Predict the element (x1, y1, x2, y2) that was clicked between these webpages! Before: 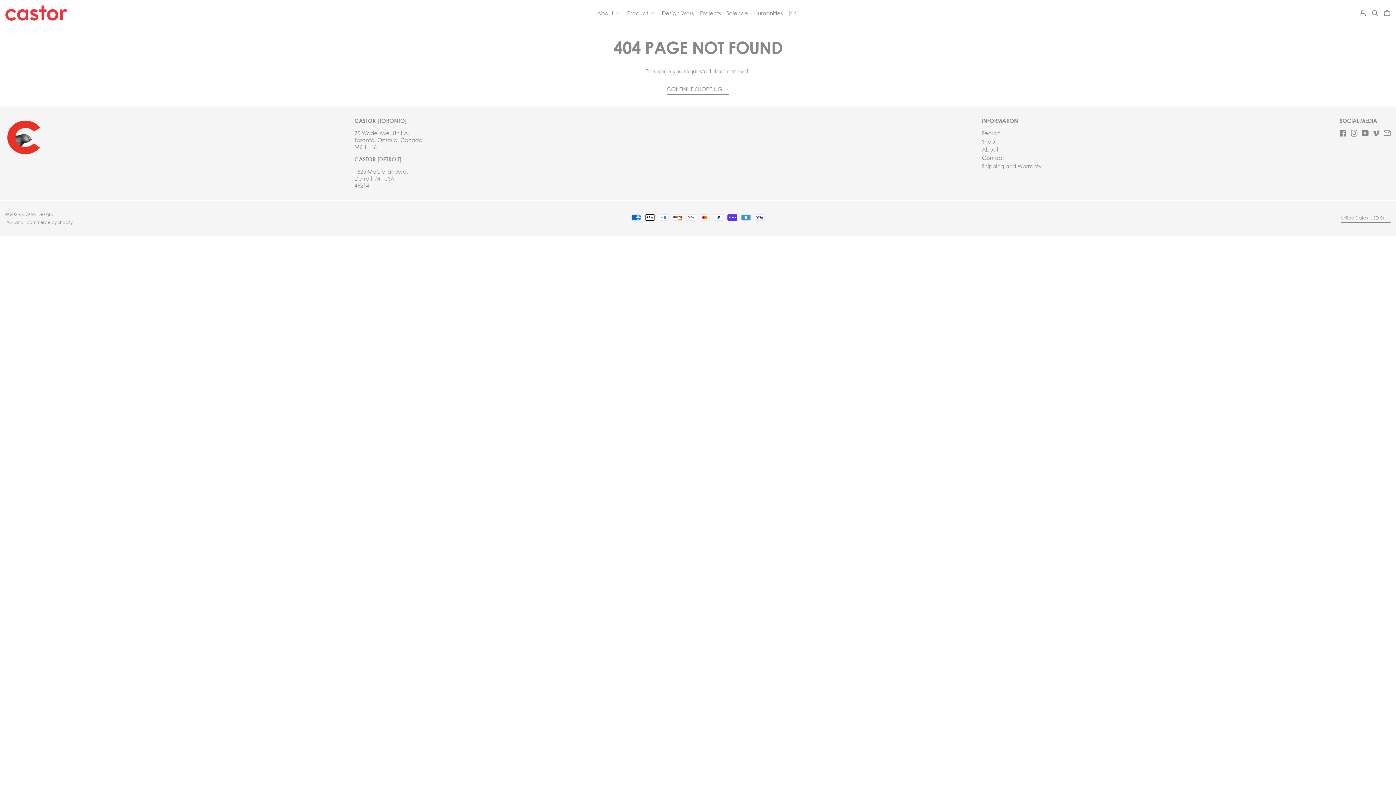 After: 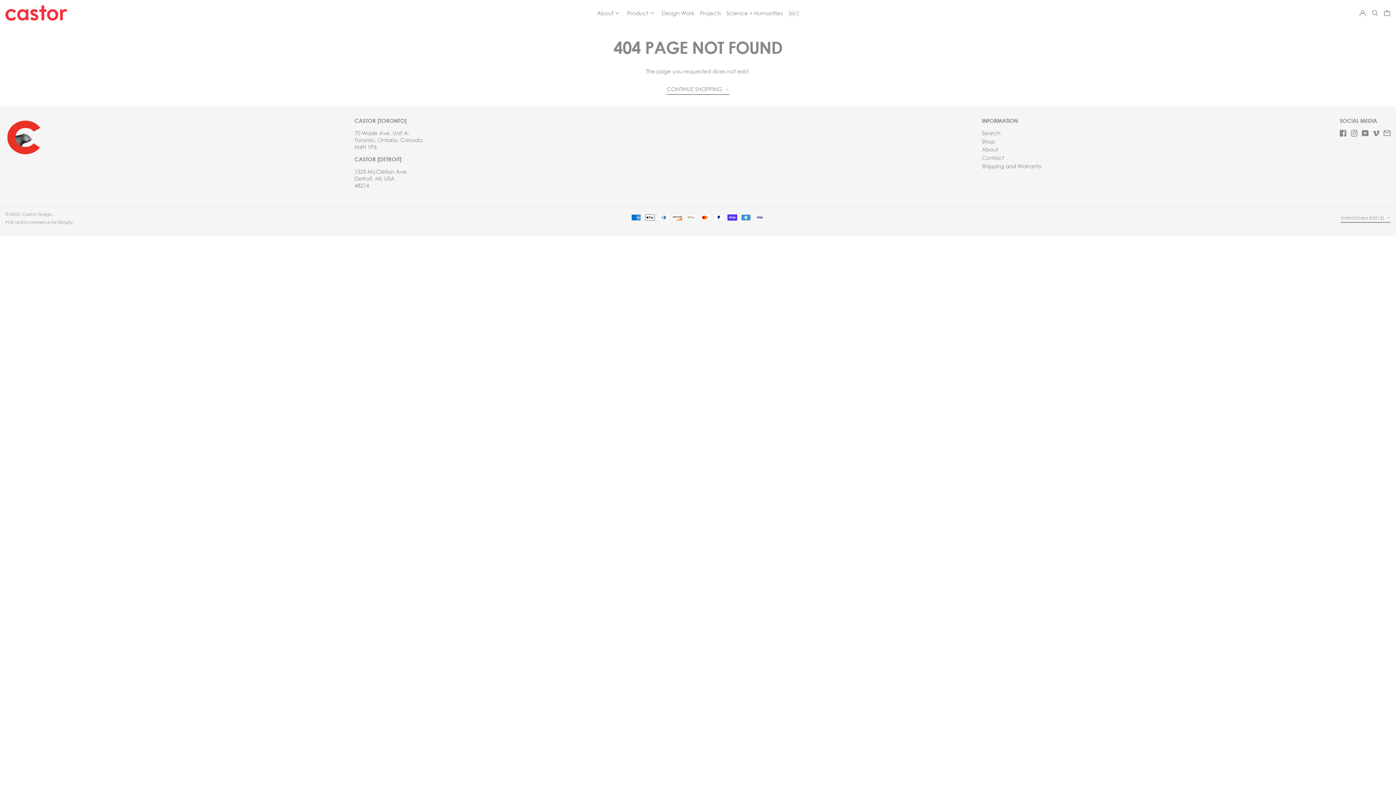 Action: label: POS bbox: (5, 219, 13, 225)